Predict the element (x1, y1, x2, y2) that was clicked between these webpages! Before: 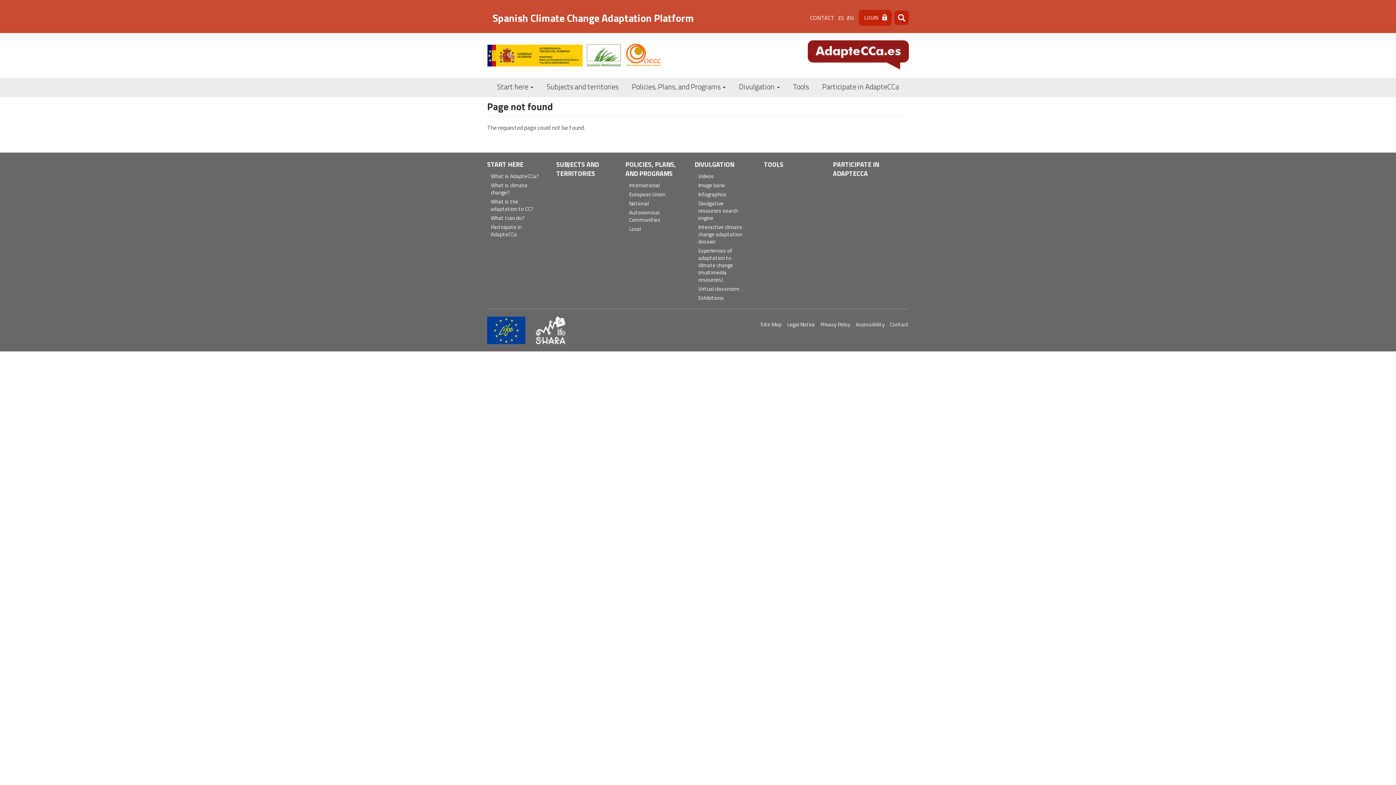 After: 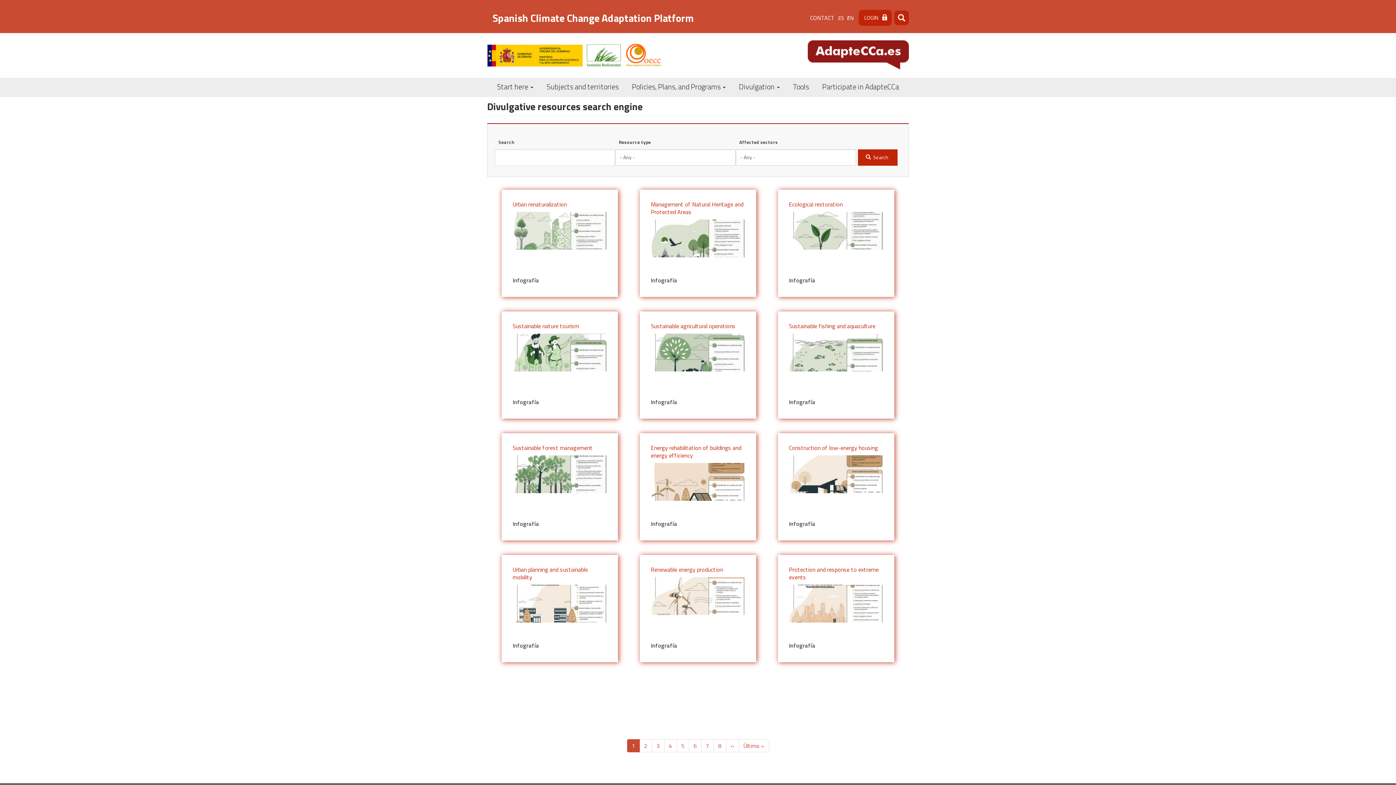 Action: bbox: (694, 199, 747, 223) label: Divulgative resources search engine